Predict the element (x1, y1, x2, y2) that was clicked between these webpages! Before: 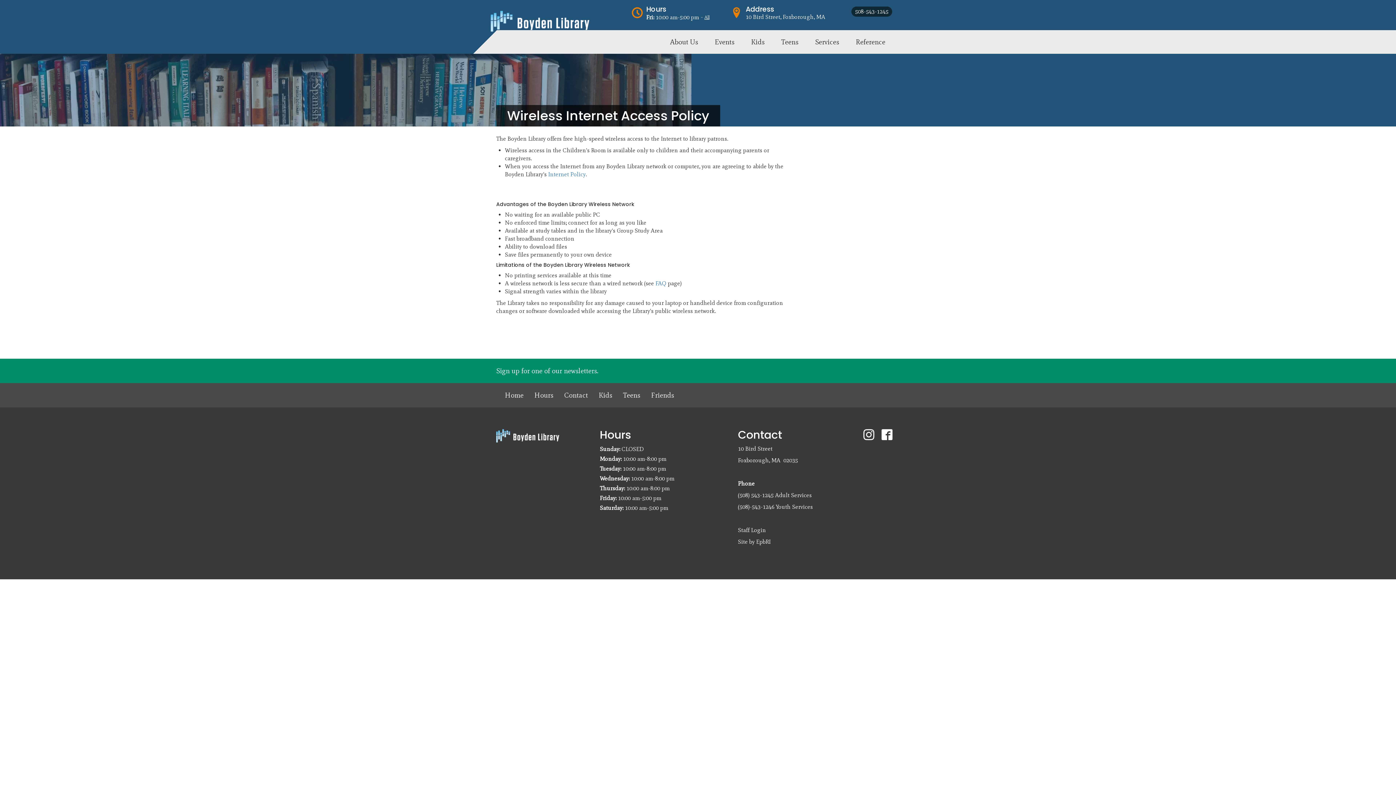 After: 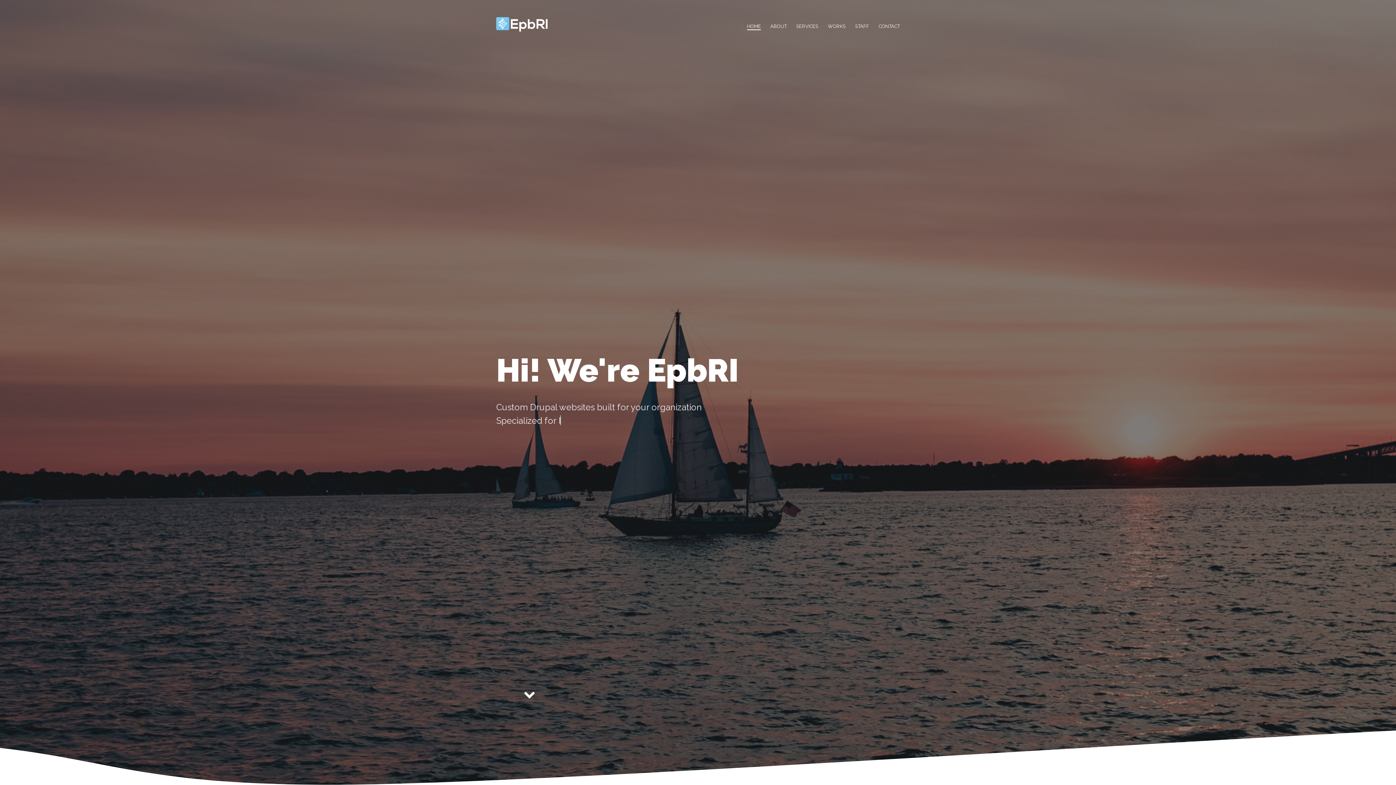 Action: label: Site by EpbRI bbox: (738, 538, 770, 545)